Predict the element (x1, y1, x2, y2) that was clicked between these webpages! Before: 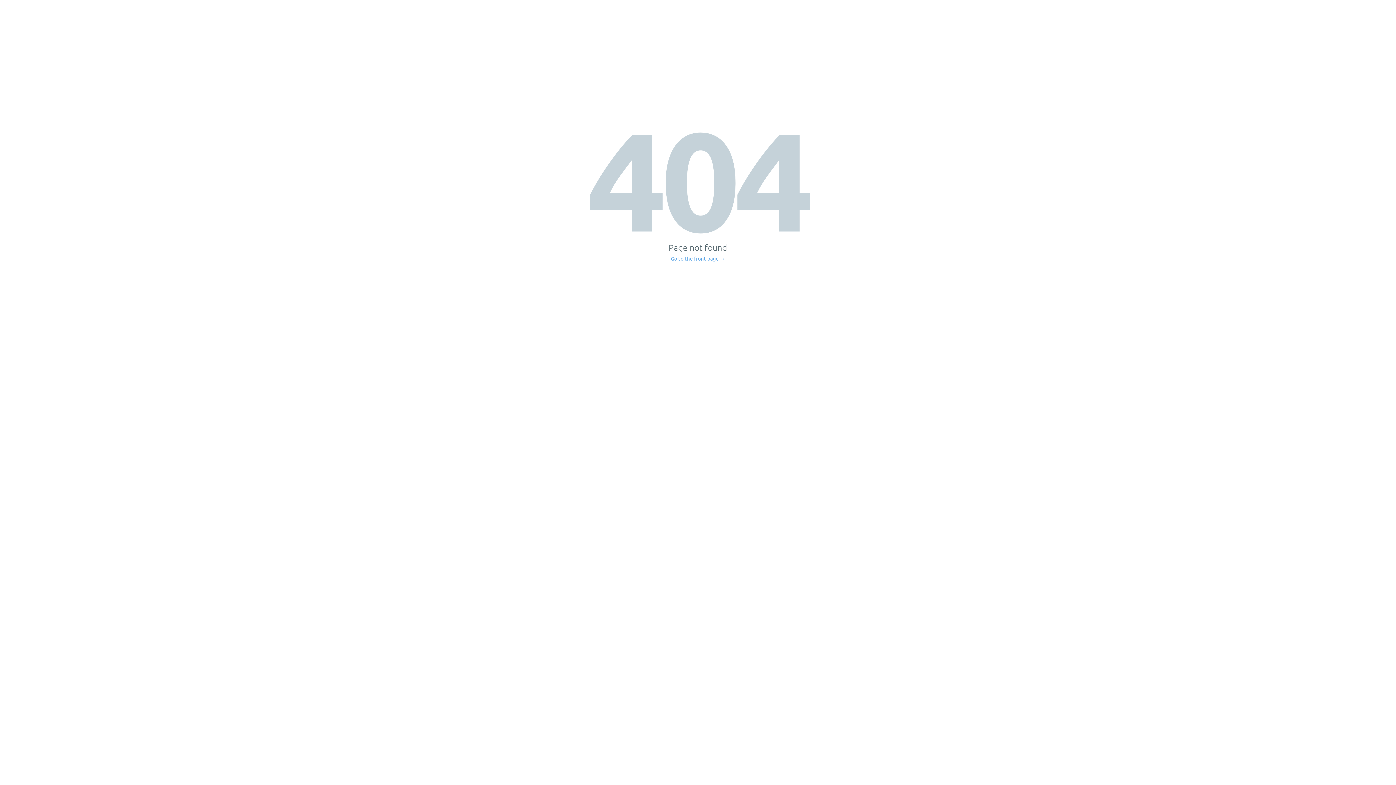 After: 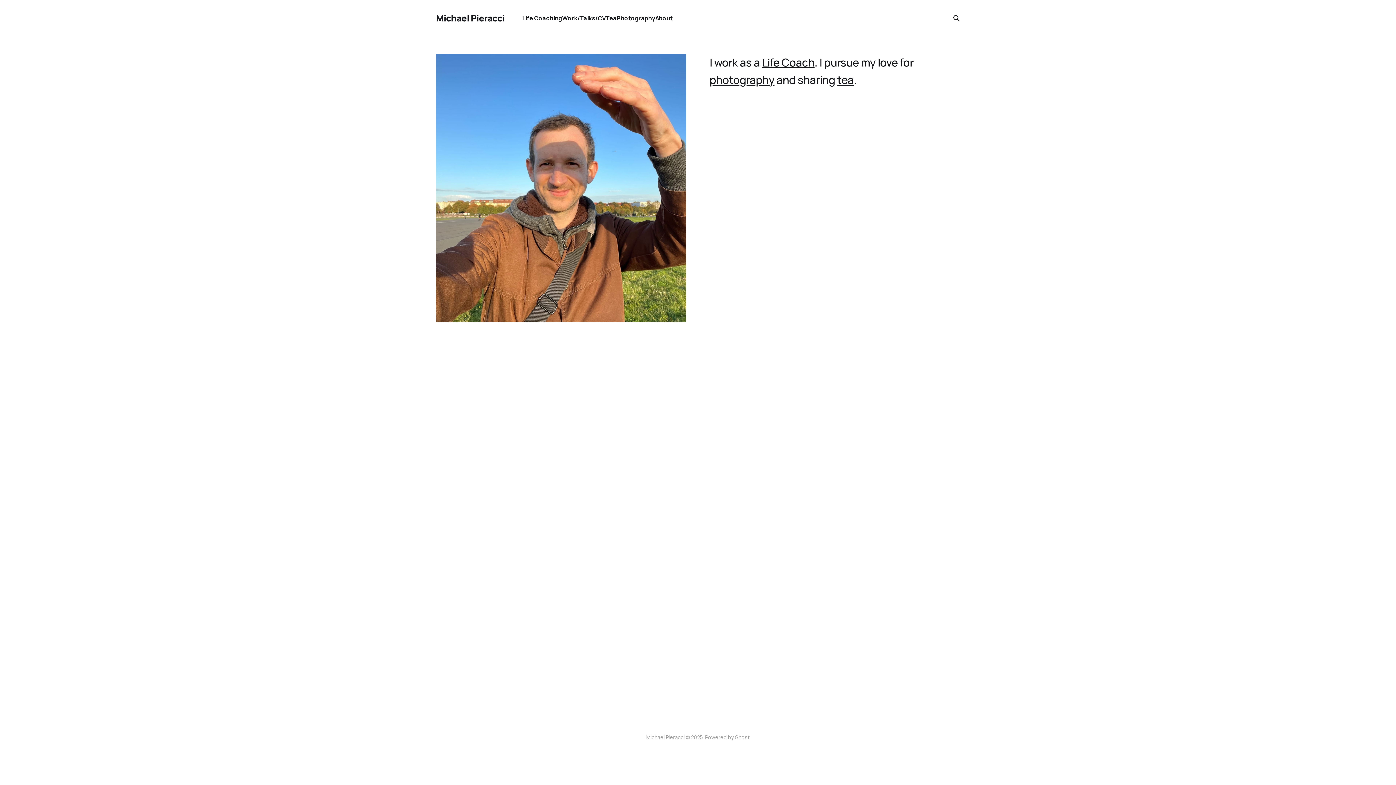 Action: bbox: (671, 256, 725, 261) label: Go to the front page →